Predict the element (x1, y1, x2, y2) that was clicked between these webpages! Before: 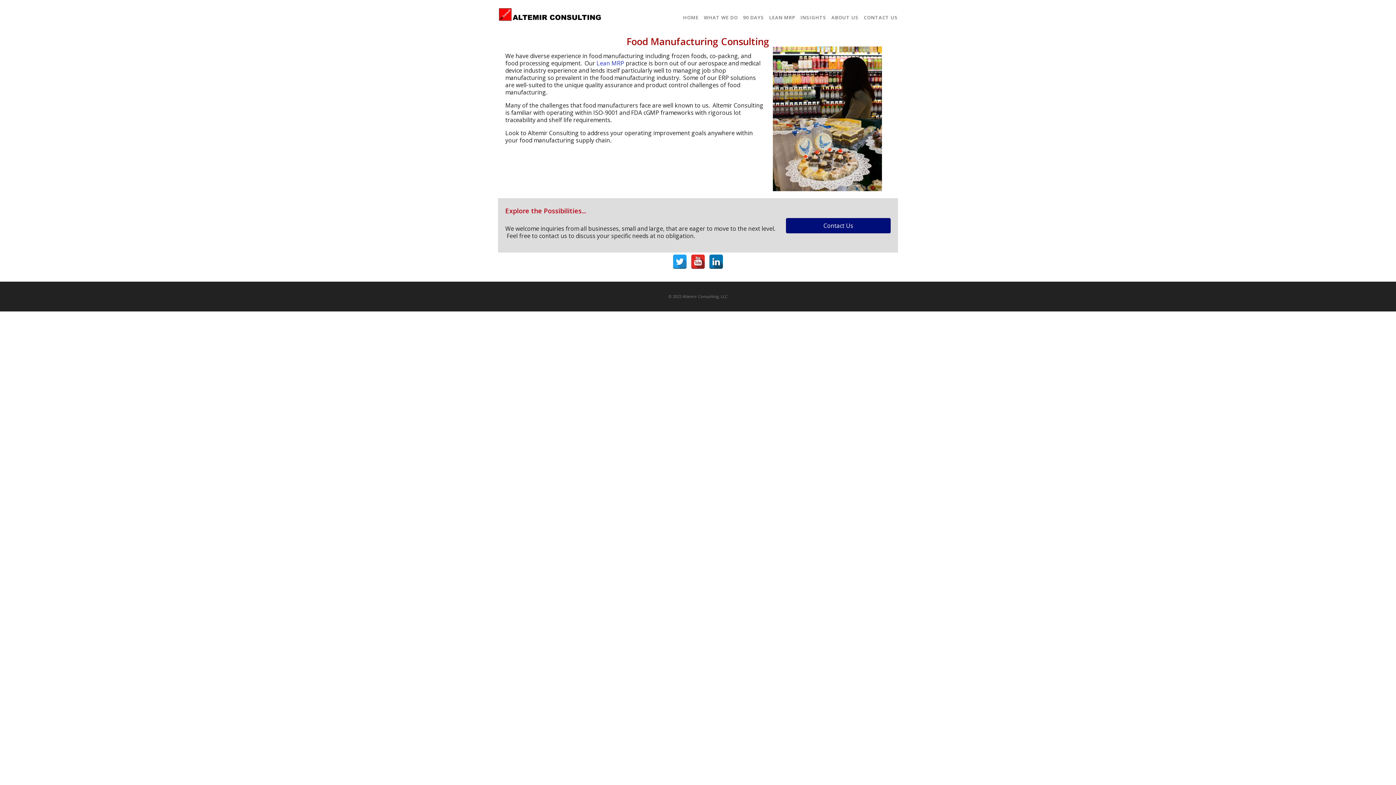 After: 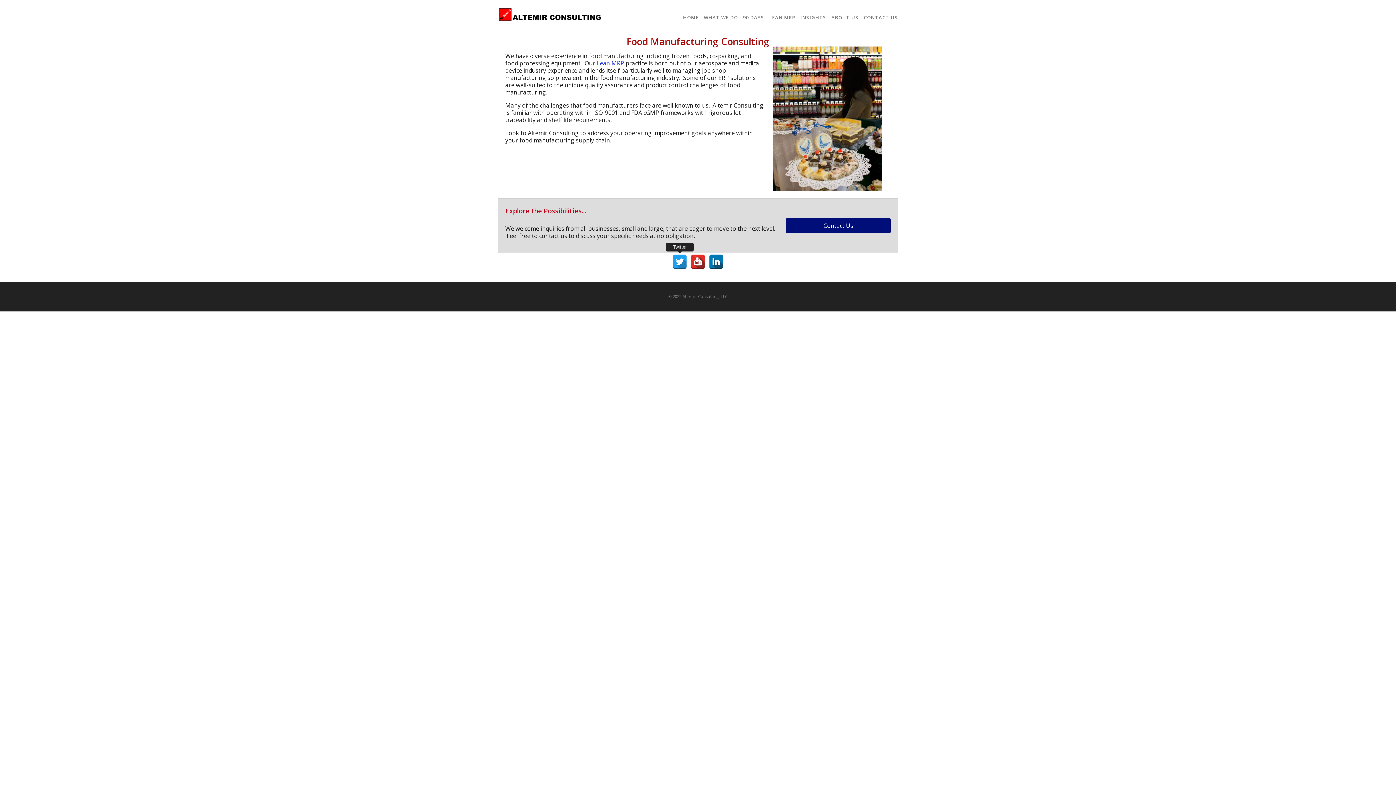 Action: bbox: (672, 254, 687, 269)